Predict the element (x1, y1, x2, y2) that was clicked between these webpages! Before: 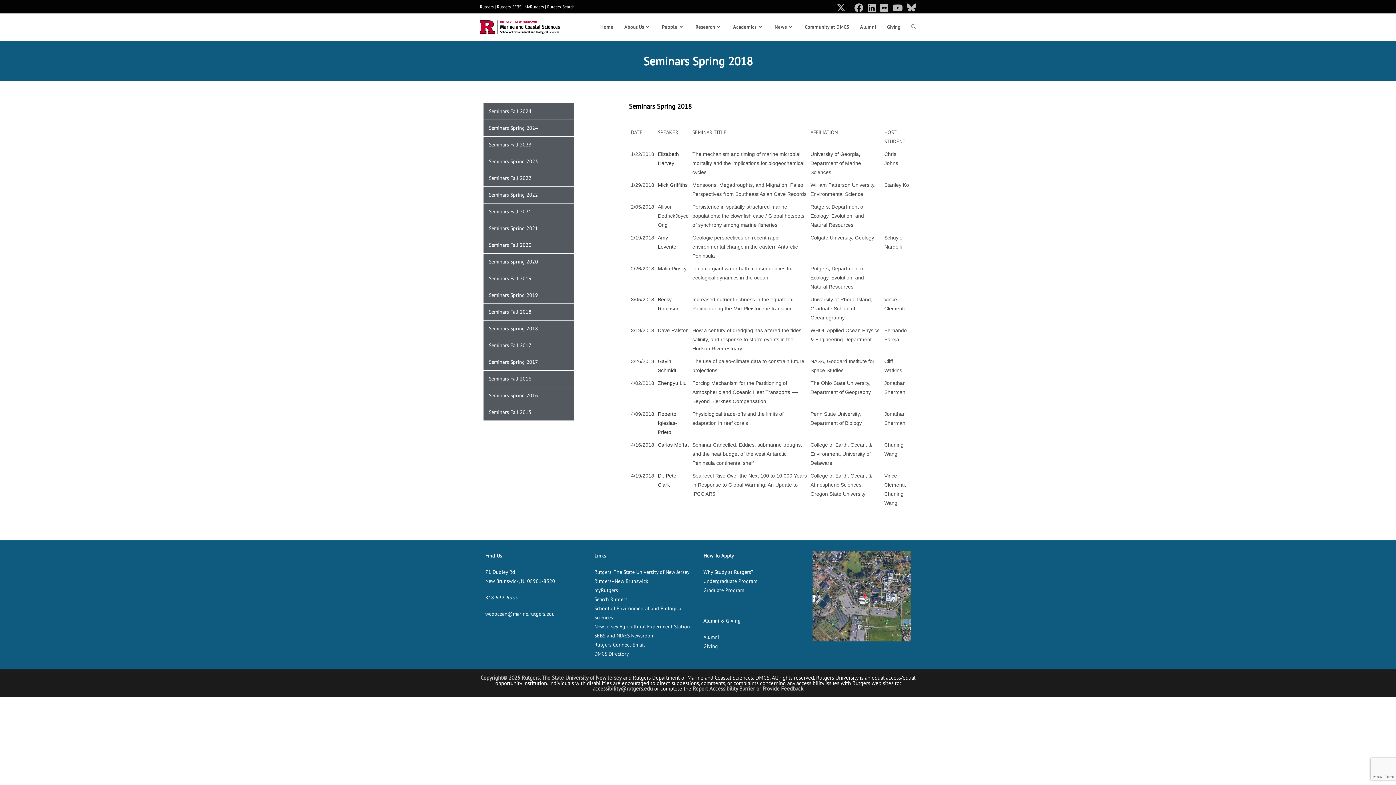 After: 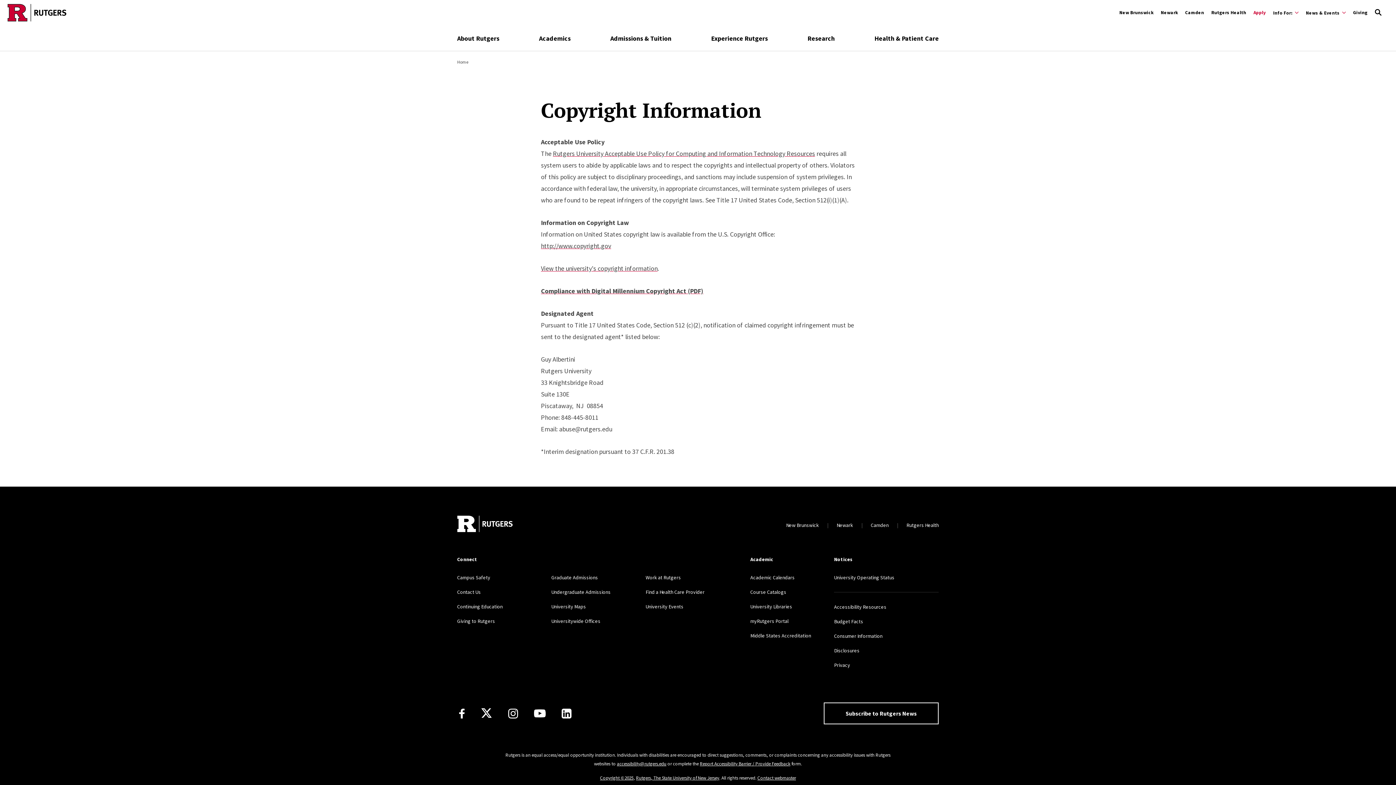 Action: bbox: (480, 674, 621, 681) label: Copyright© 2025 Rutgers, The State University of New Jersey